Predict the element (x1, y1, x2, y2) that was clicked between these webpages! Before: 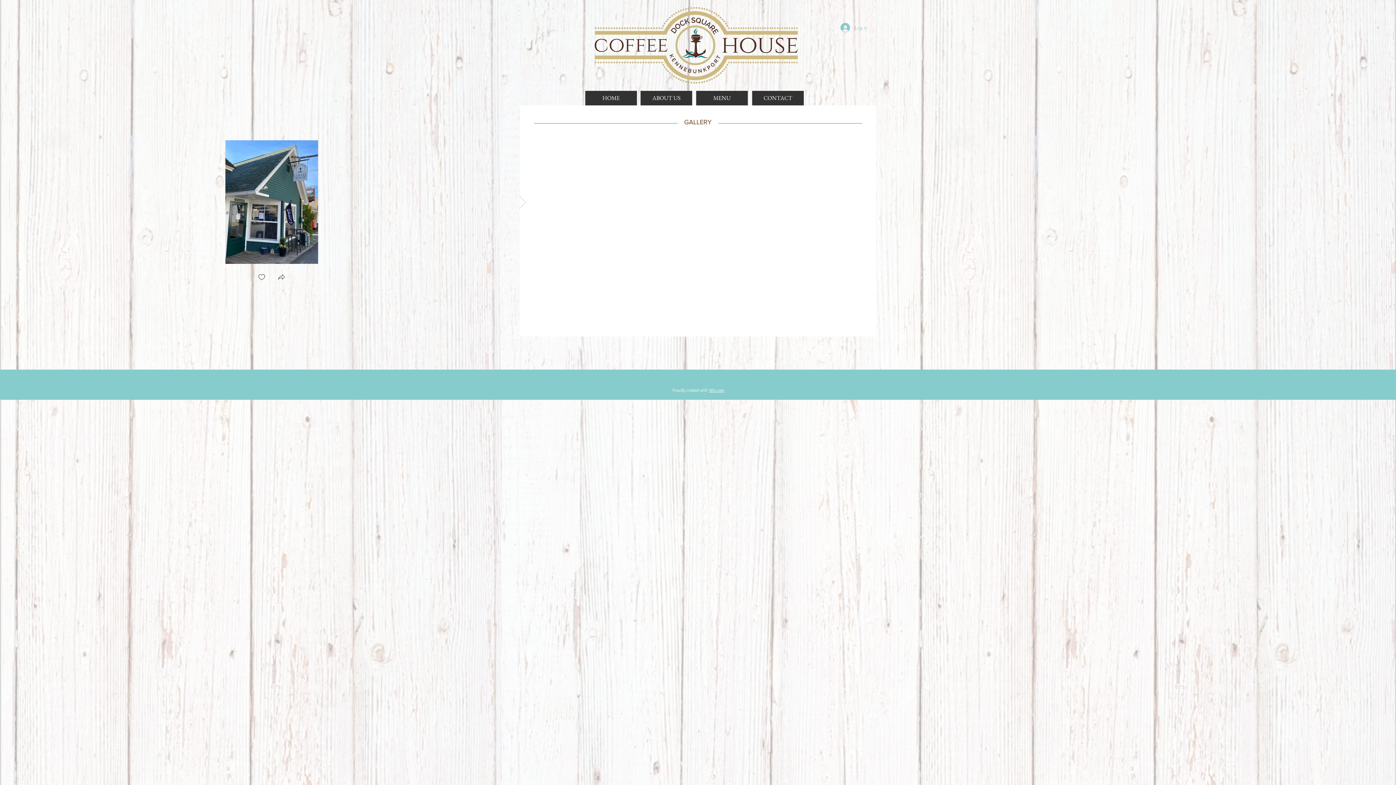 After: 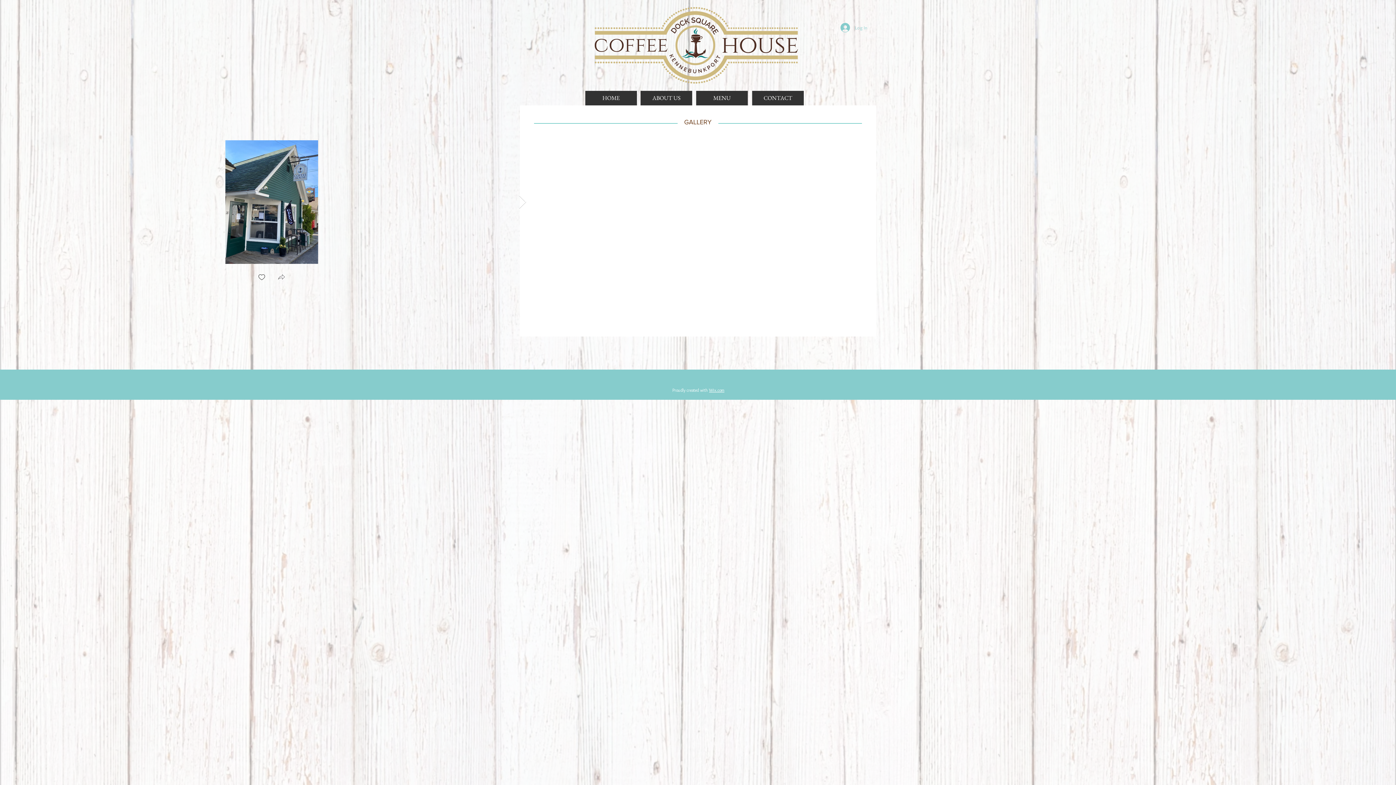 Action: bbox: (277, 272, 285, 283)